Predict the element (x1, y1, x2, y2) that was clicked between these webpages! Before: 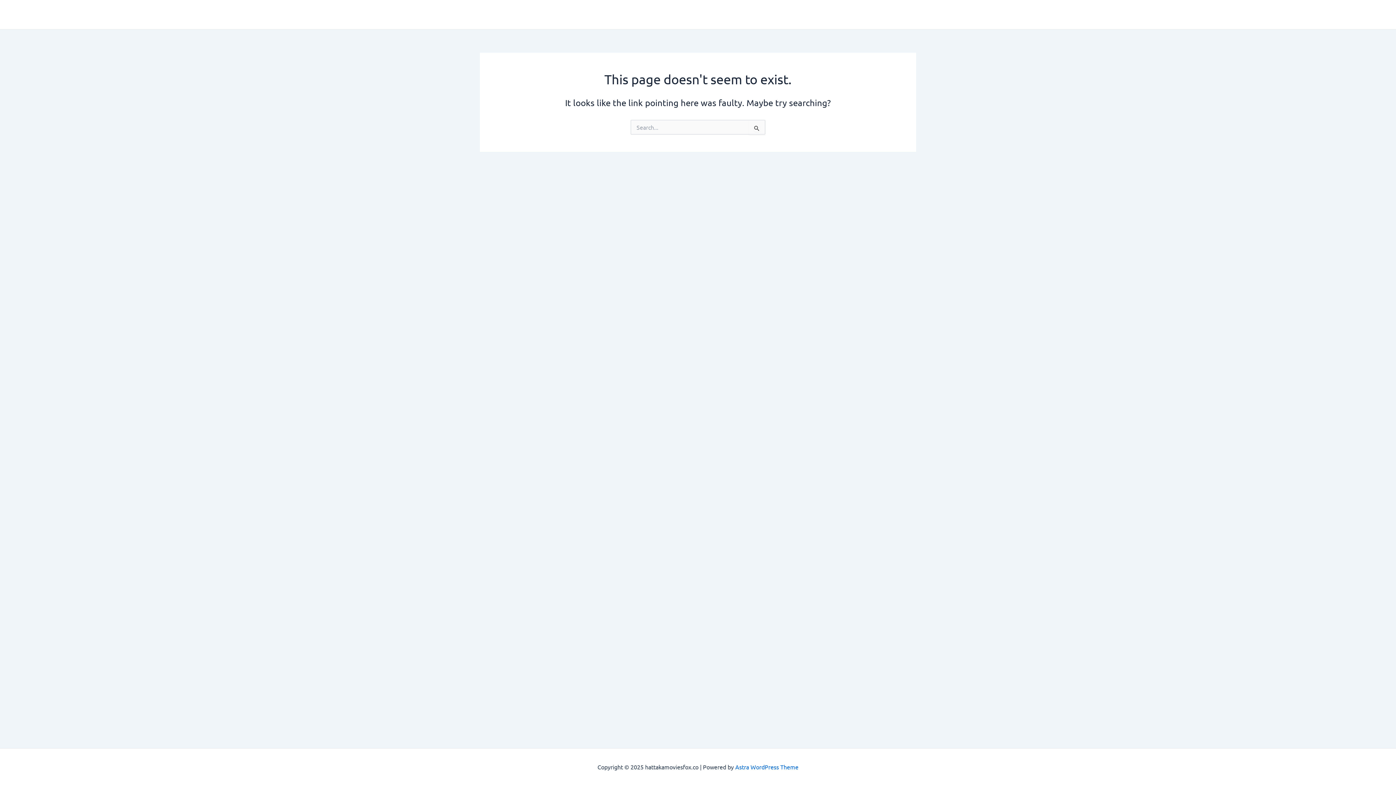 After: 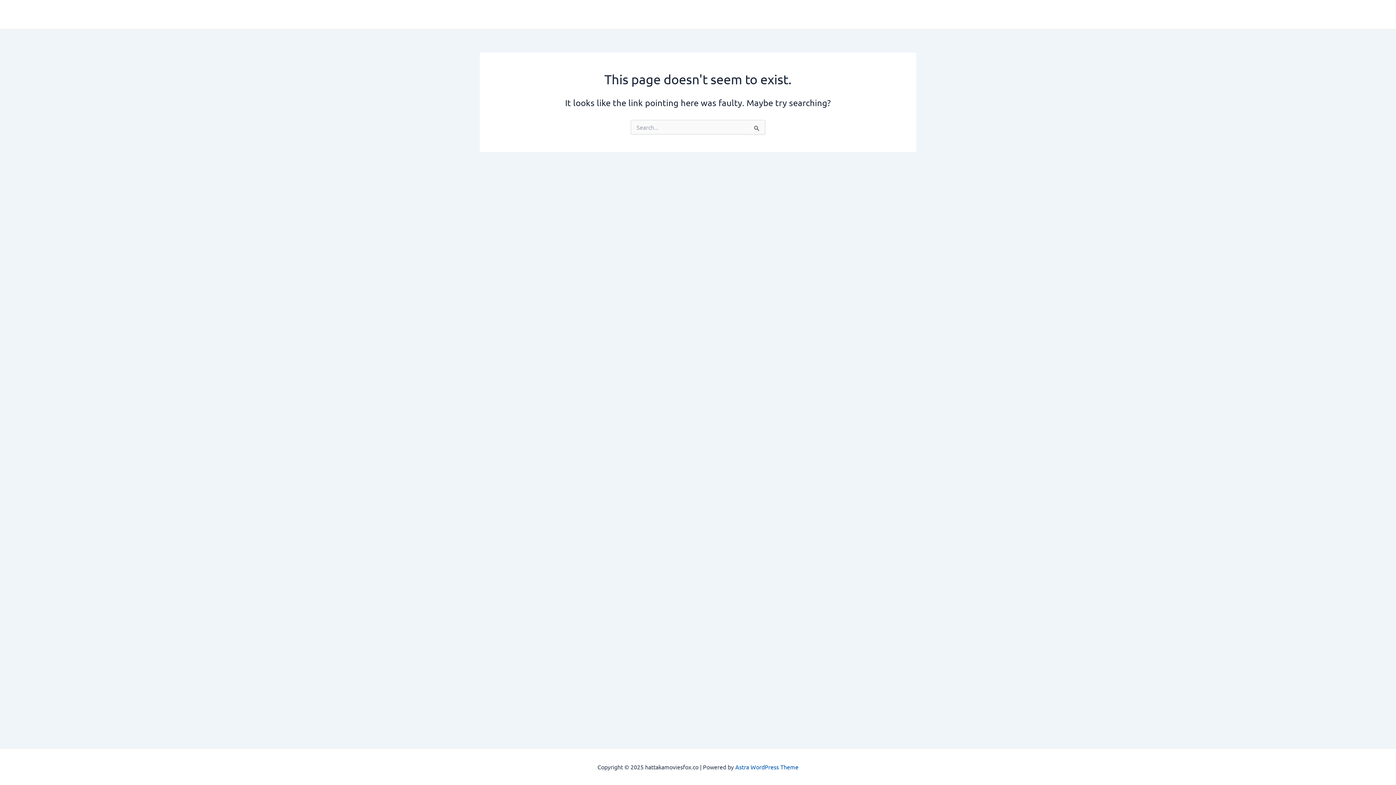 Action: label: Astra WordPress Theme bbox: (735, 763, 798, 770)